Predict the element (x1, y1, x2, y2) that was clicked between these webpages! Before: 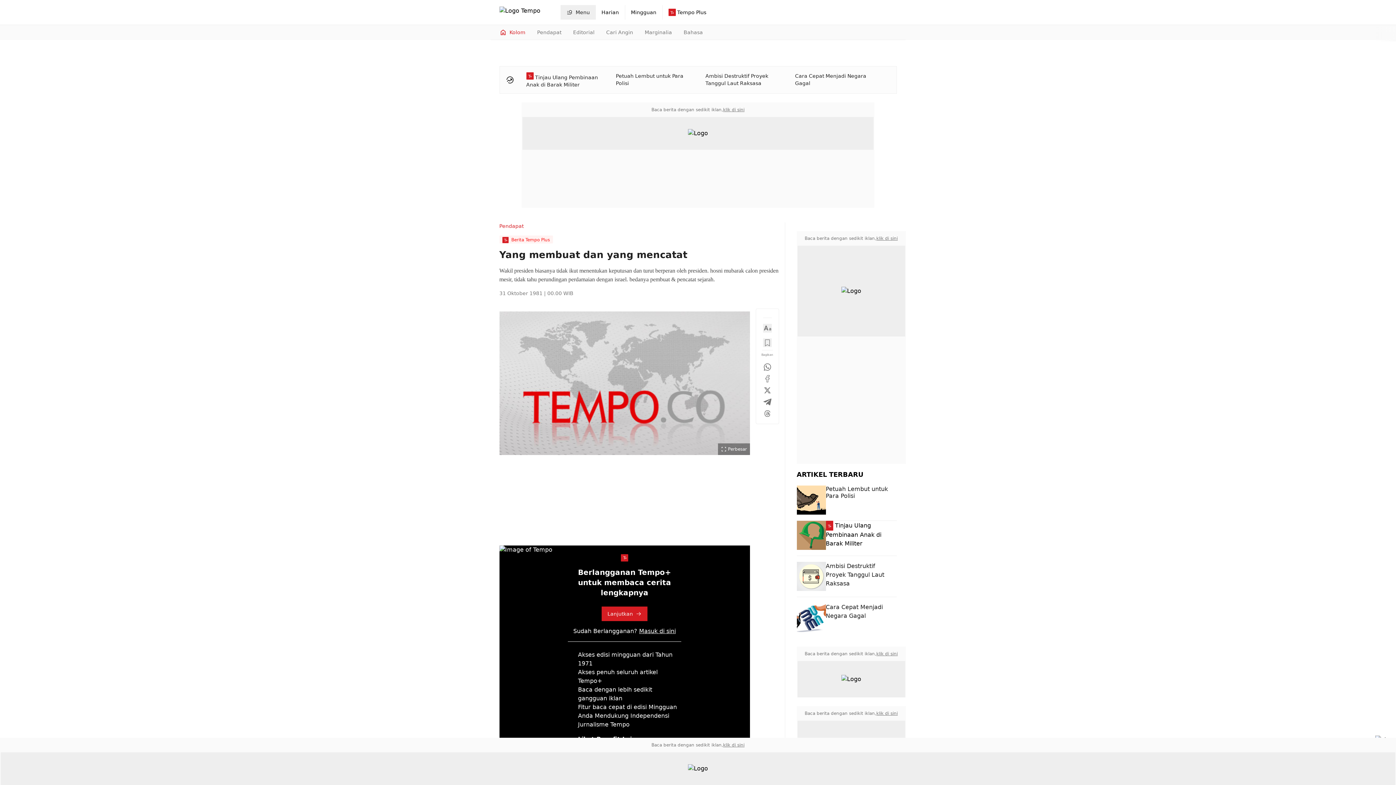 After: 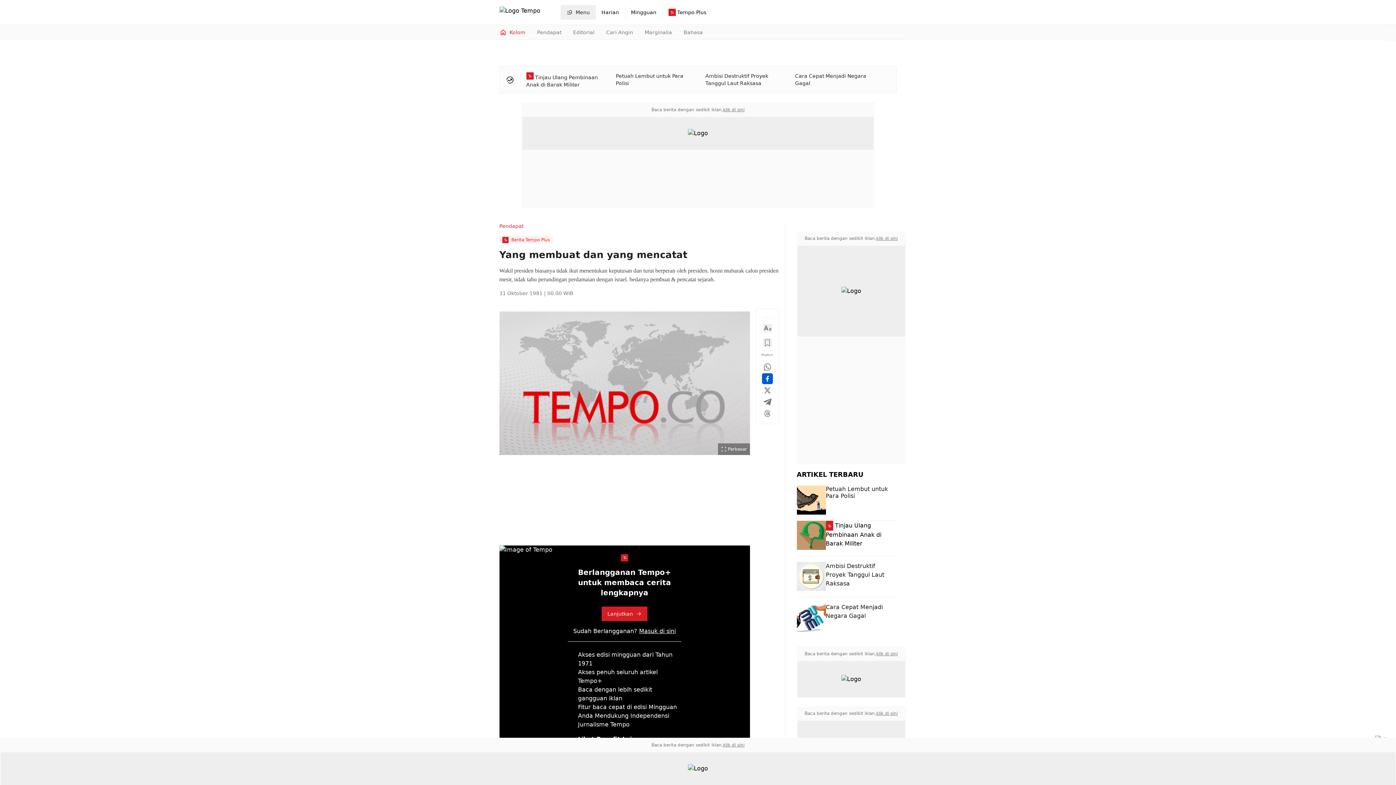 Action: bbox: (763, 374, 771, 383)